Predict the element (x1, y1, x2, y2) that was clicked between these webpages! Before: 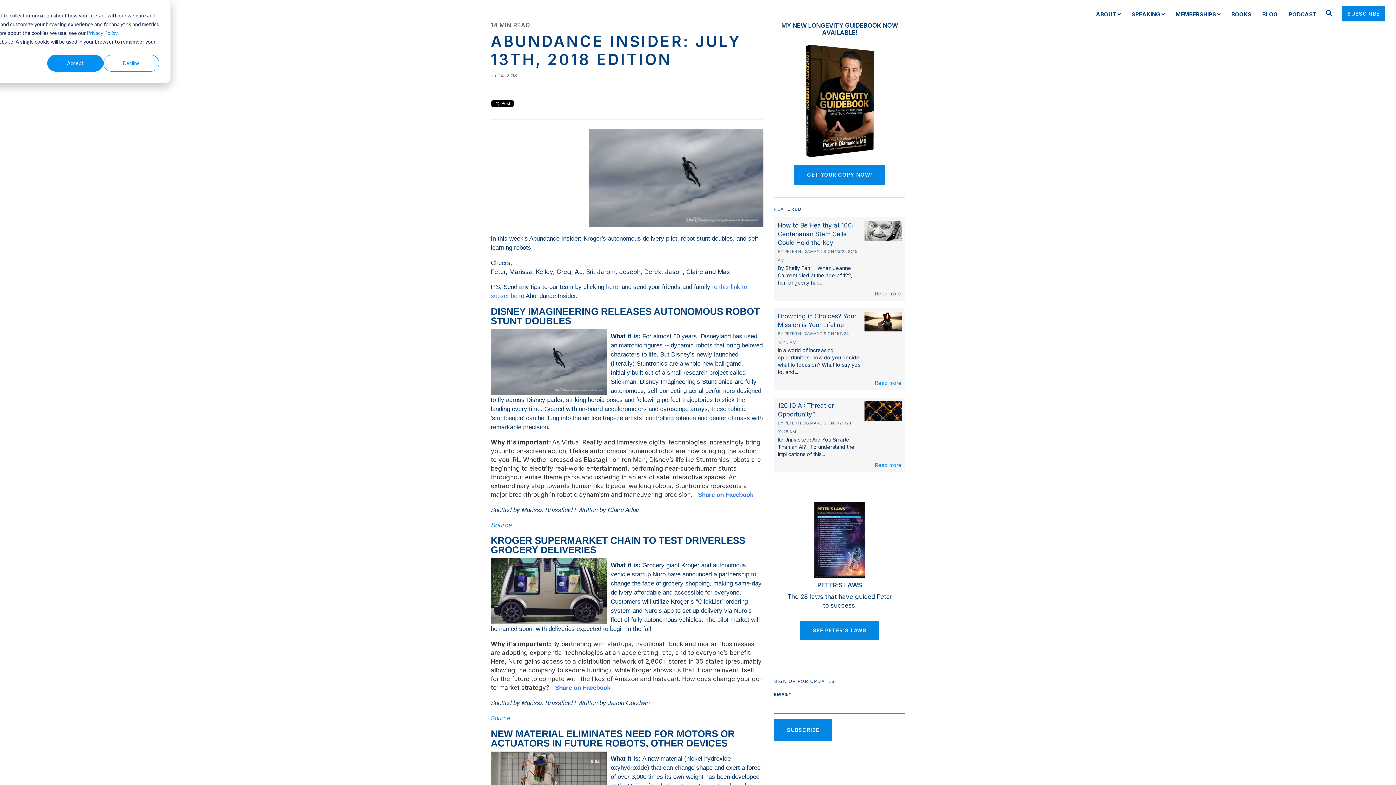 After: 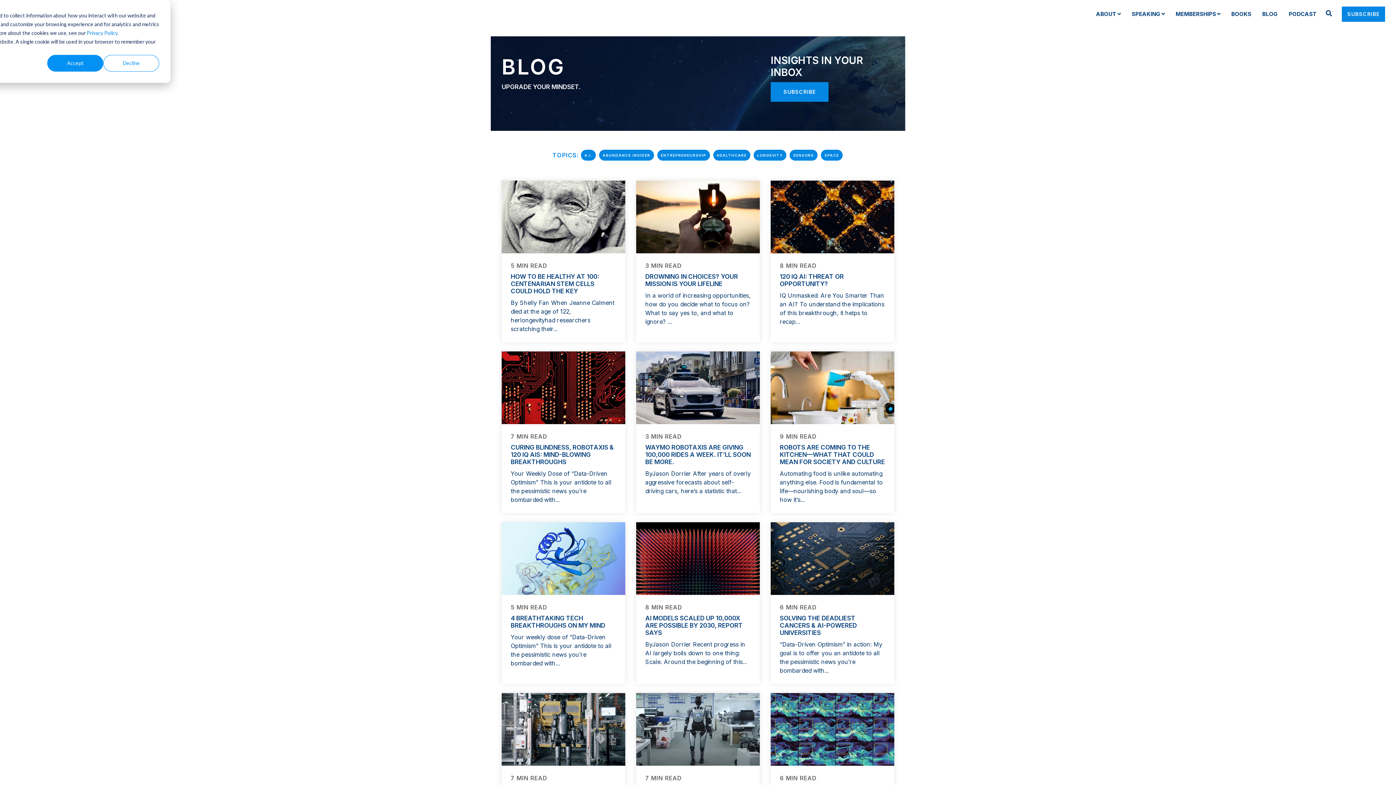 Action: bbox: (1260, 6, 1280, 22) label: BLOG